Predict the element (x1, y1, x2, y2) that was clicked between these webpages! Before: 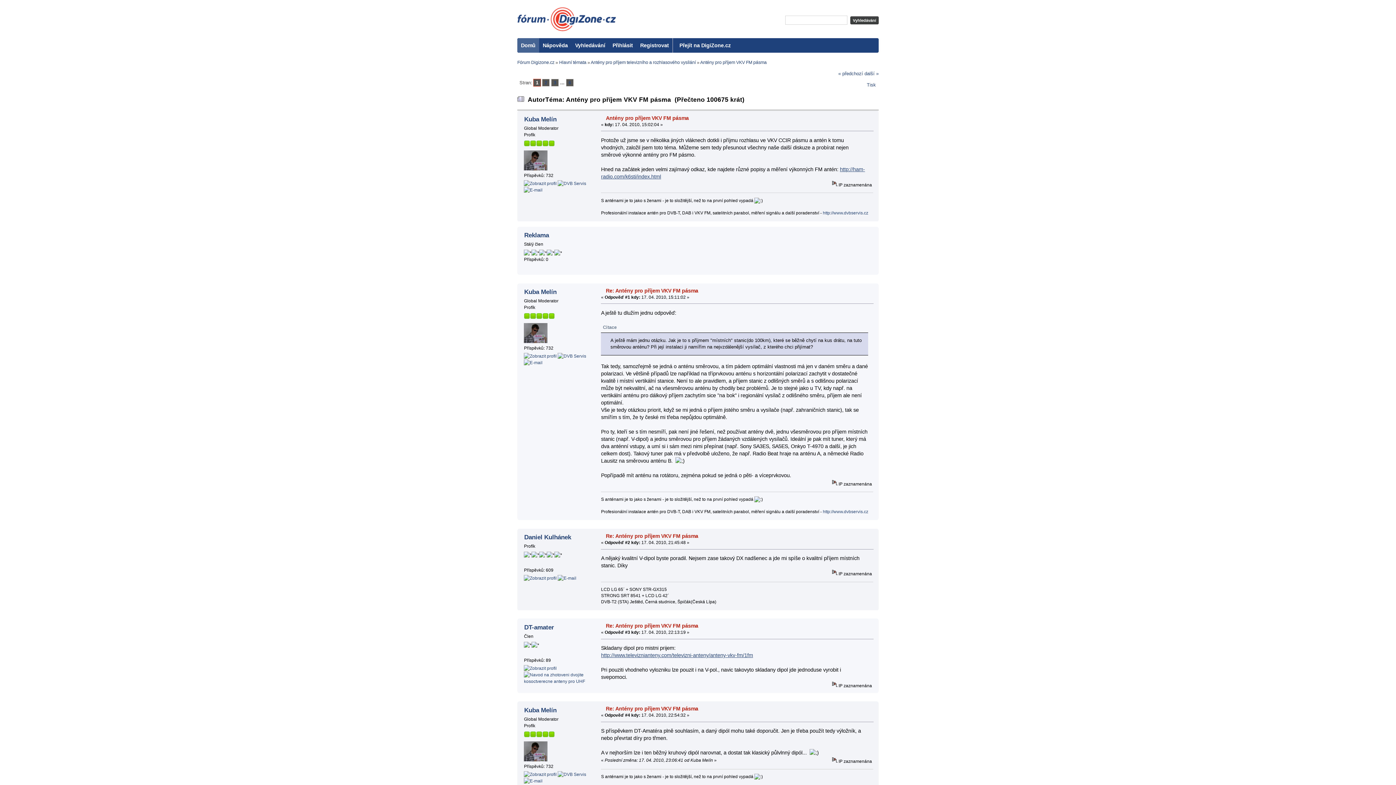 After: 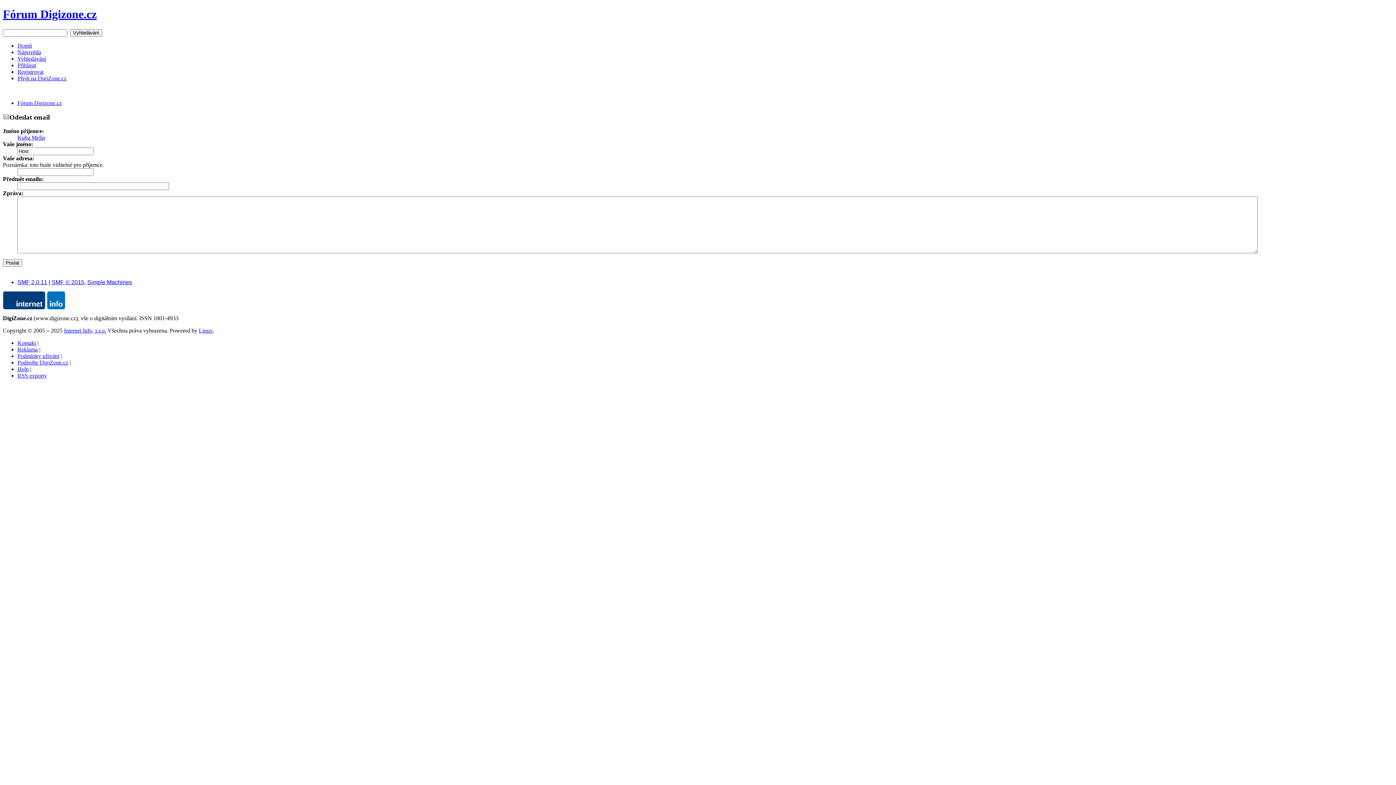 Action: bbox: (524, 778, 542, 783)